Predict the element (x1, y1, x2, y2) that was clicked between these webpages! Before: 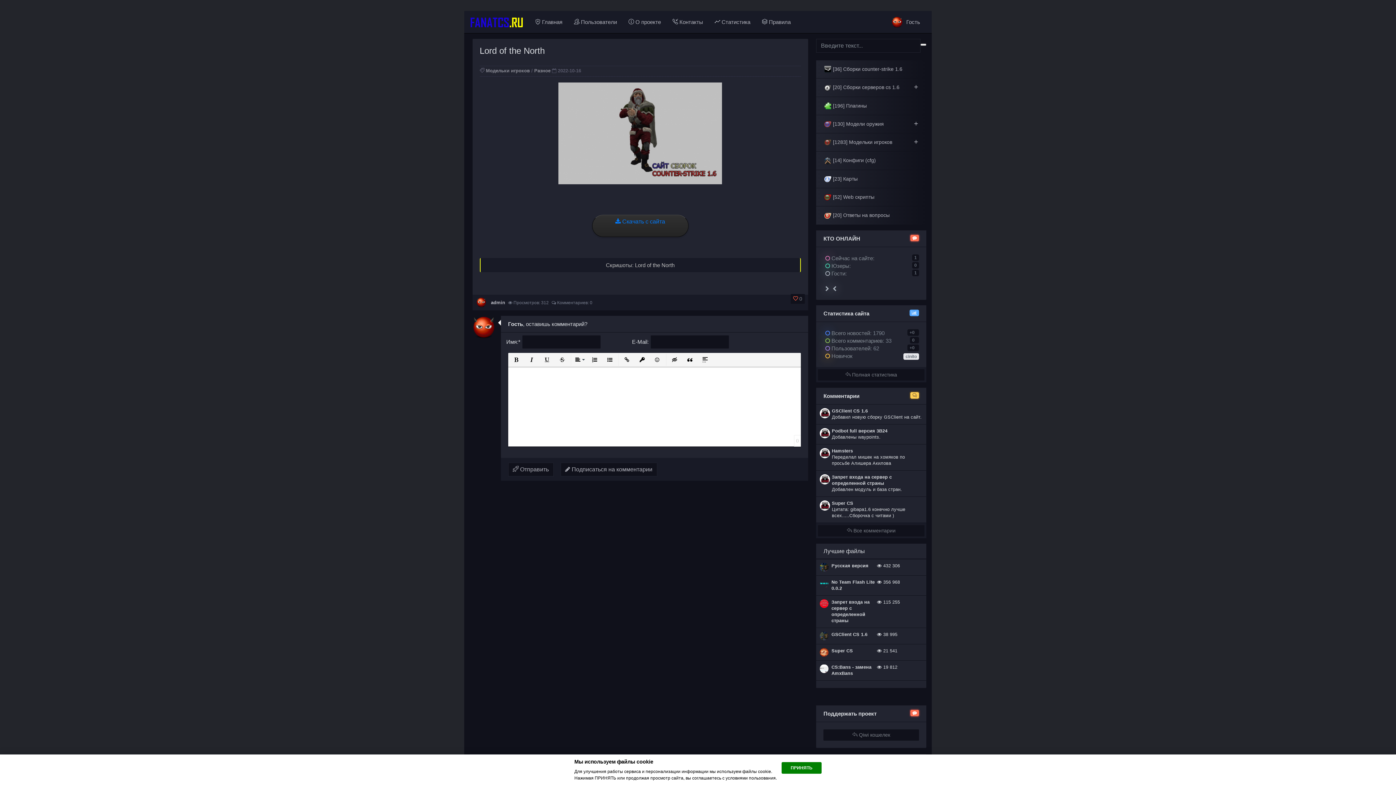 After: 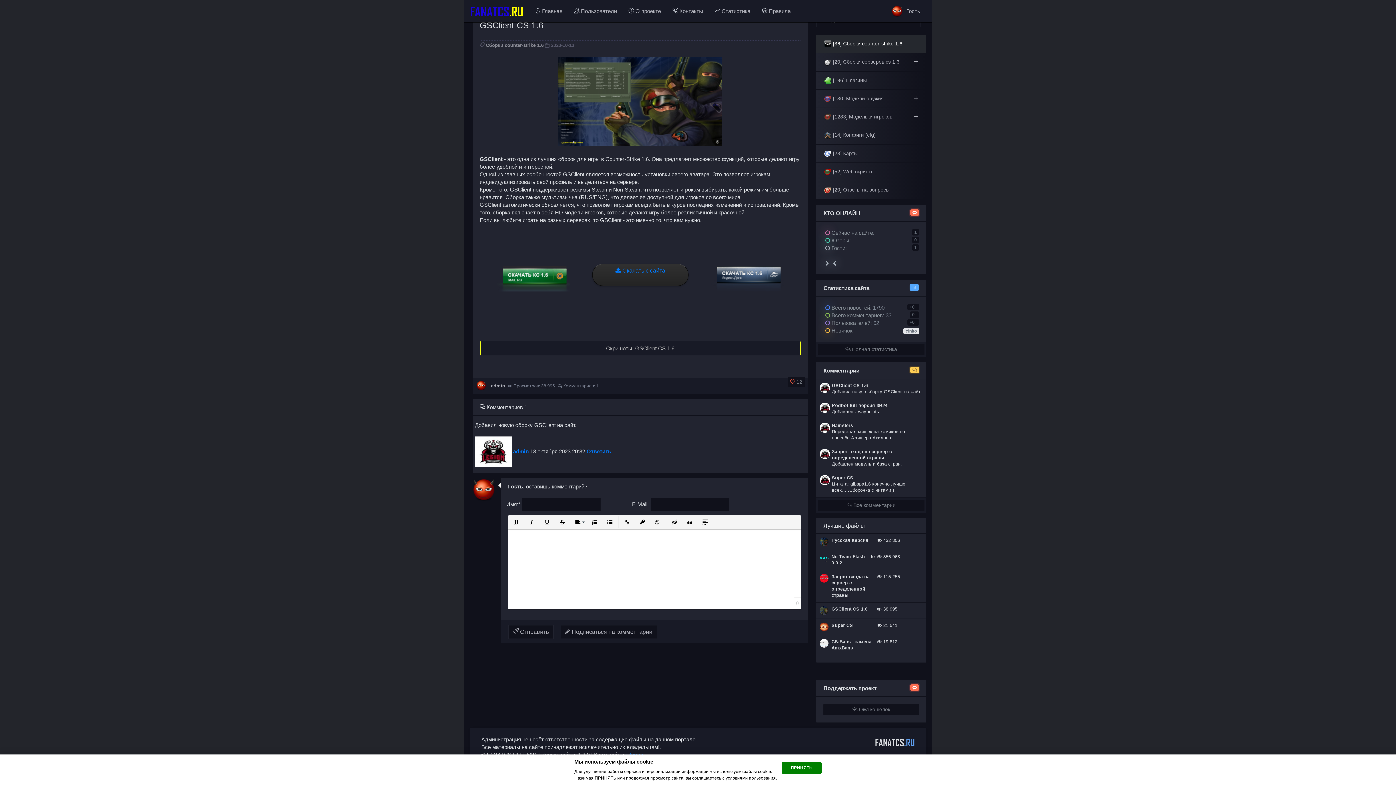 Action: bbox: (816, 404, 926, 424) label: GSClient CS 1.6
Добавил новую сборку GSClient на сайт.